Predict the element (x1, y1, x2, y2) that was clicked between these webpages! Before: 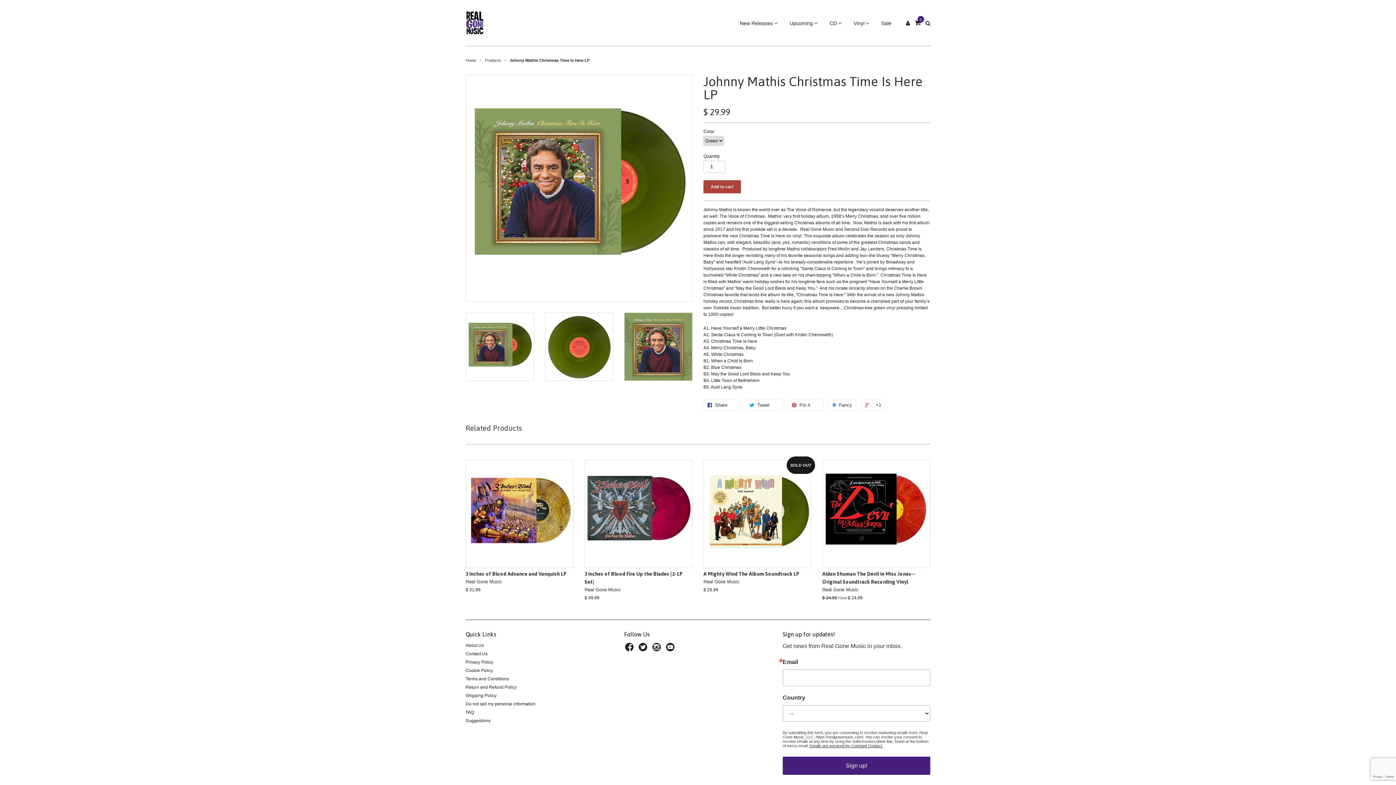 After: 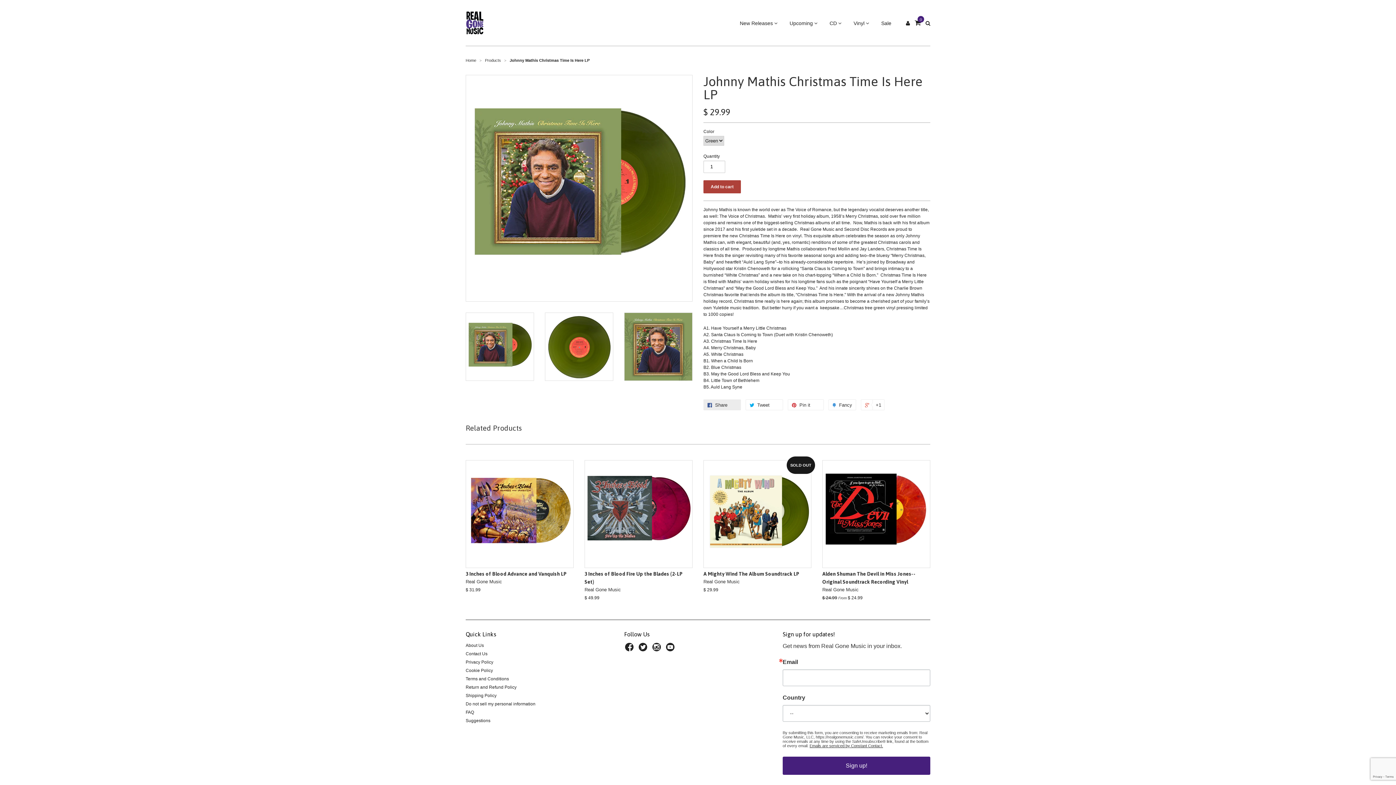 Action: label:  Share 0 bbox: (703, 399, 741, 410)